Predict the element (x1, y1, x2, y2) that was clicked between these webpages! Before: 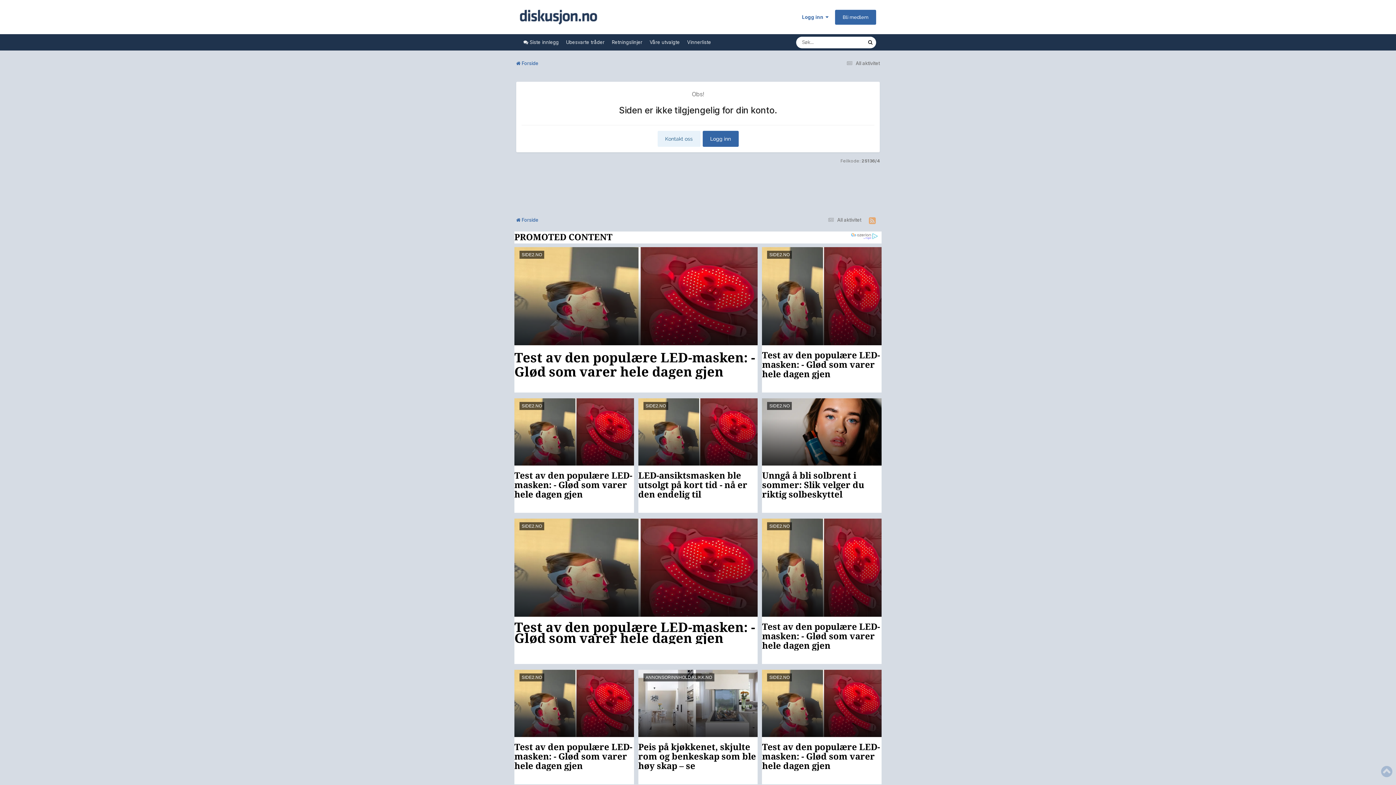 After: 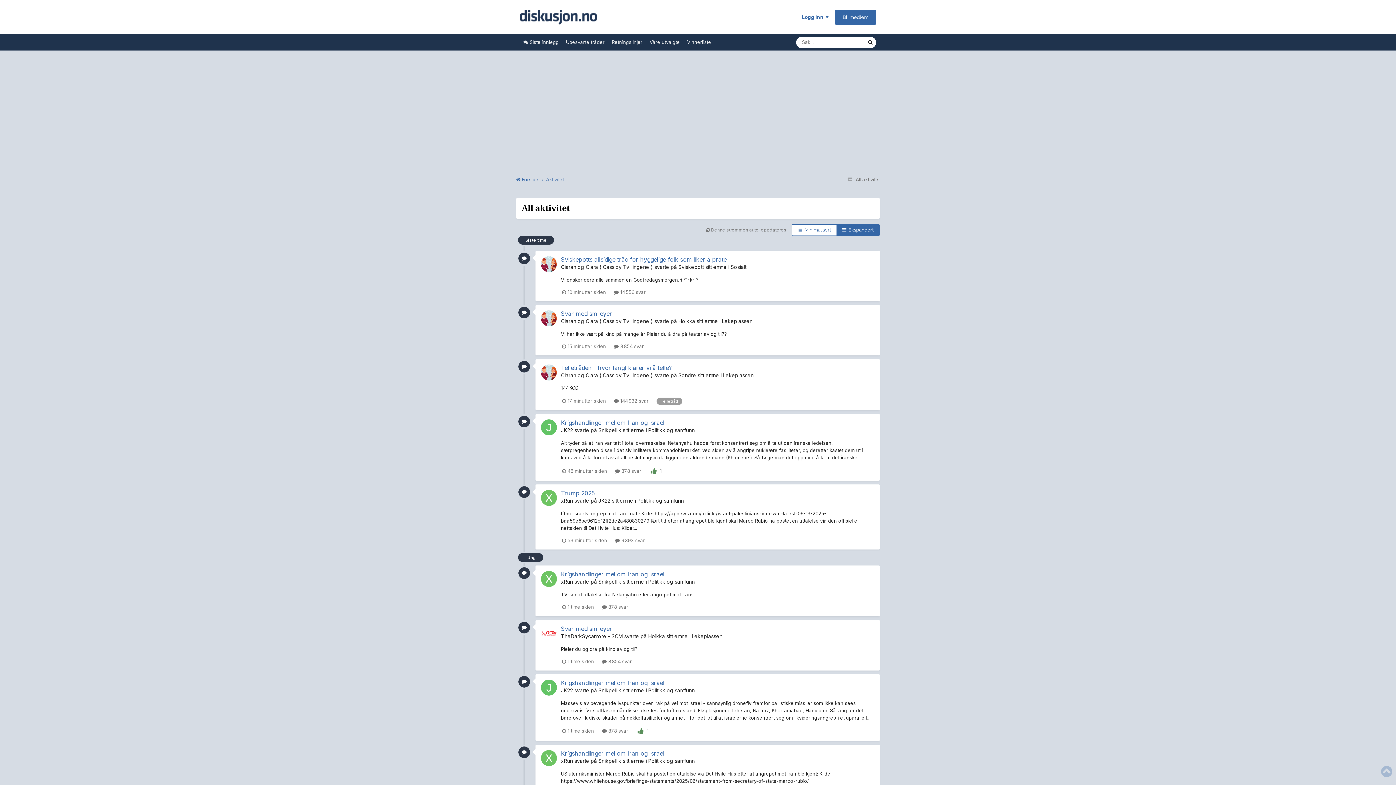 Action: label:  All aktivitet bbox: (844, 60, 880, 66)